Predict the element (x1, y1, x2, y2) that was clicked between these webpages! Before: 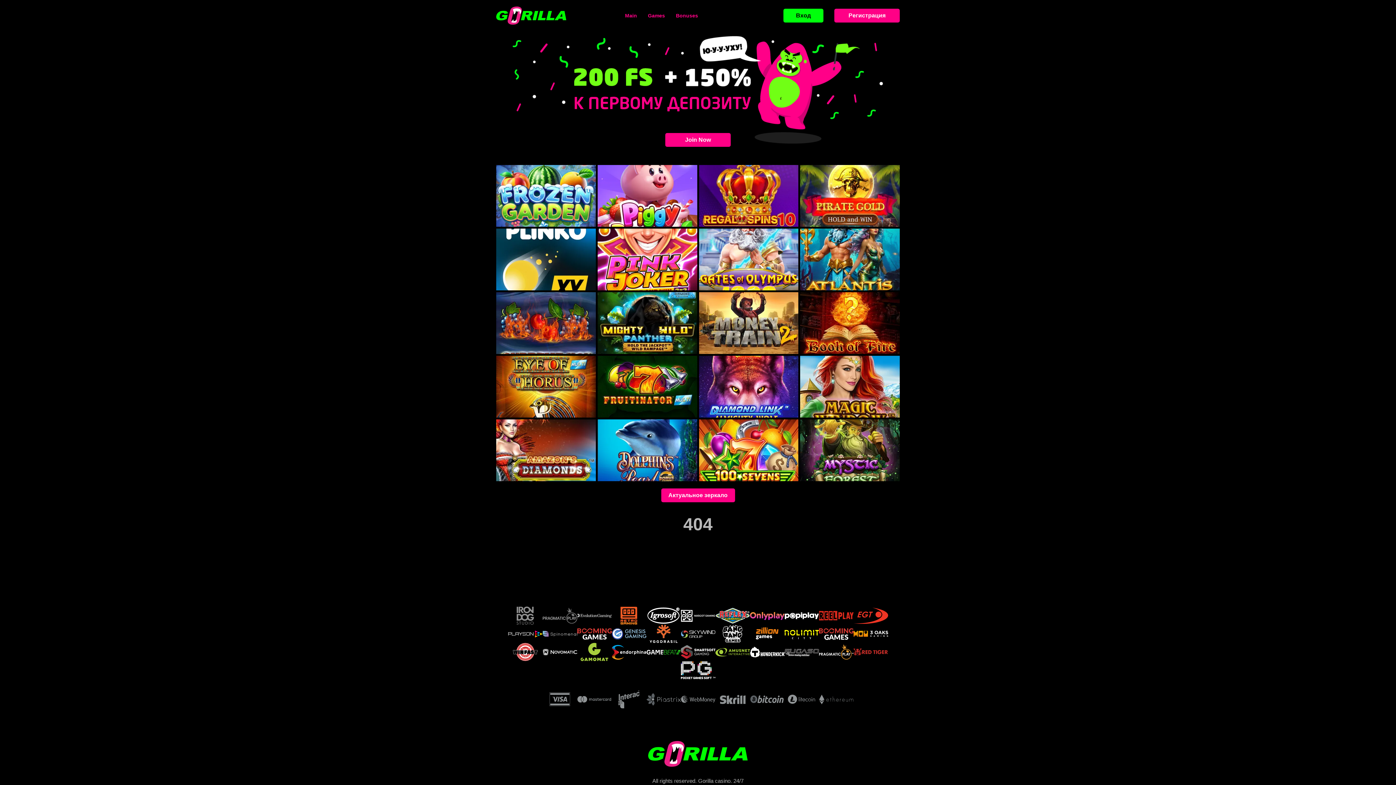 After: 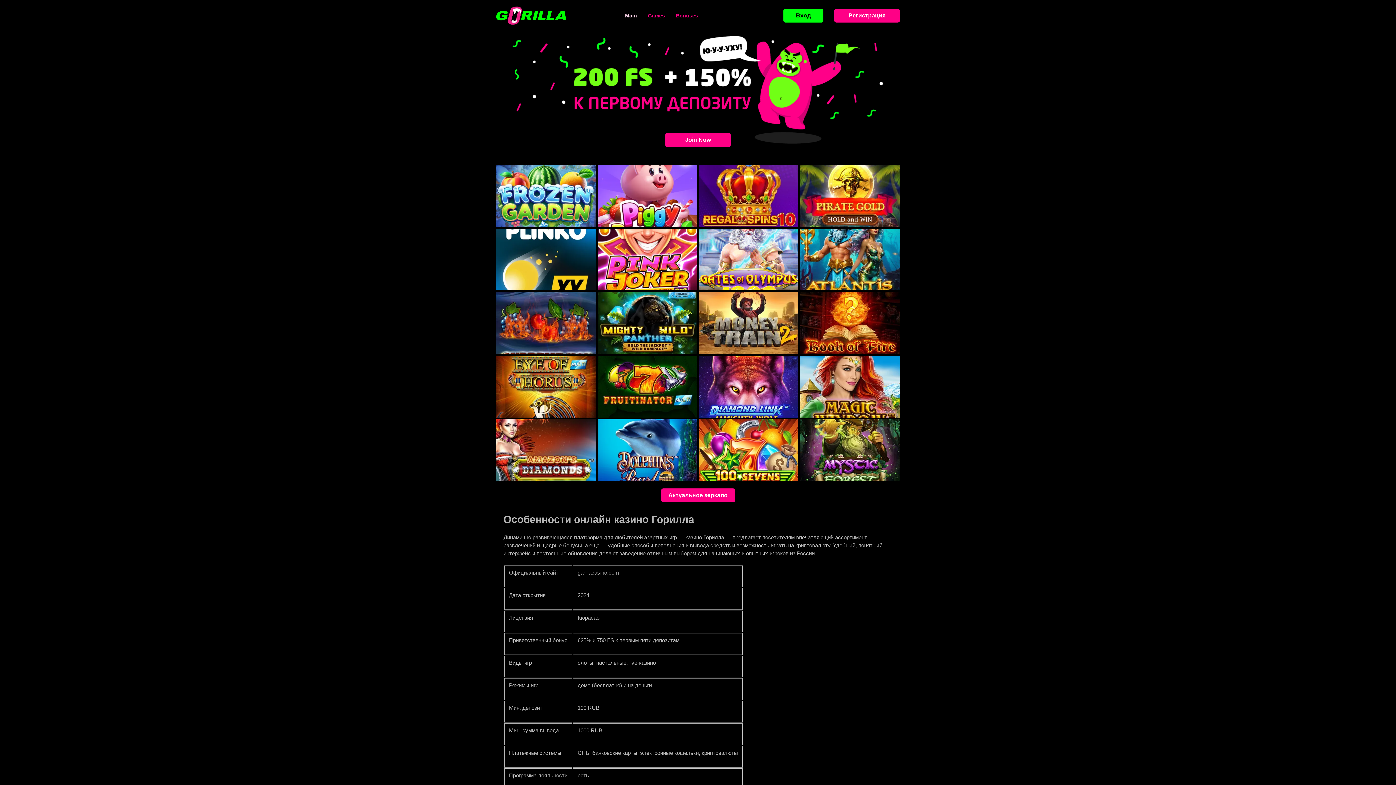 Action: bbox: (648, 741, 748, 767)